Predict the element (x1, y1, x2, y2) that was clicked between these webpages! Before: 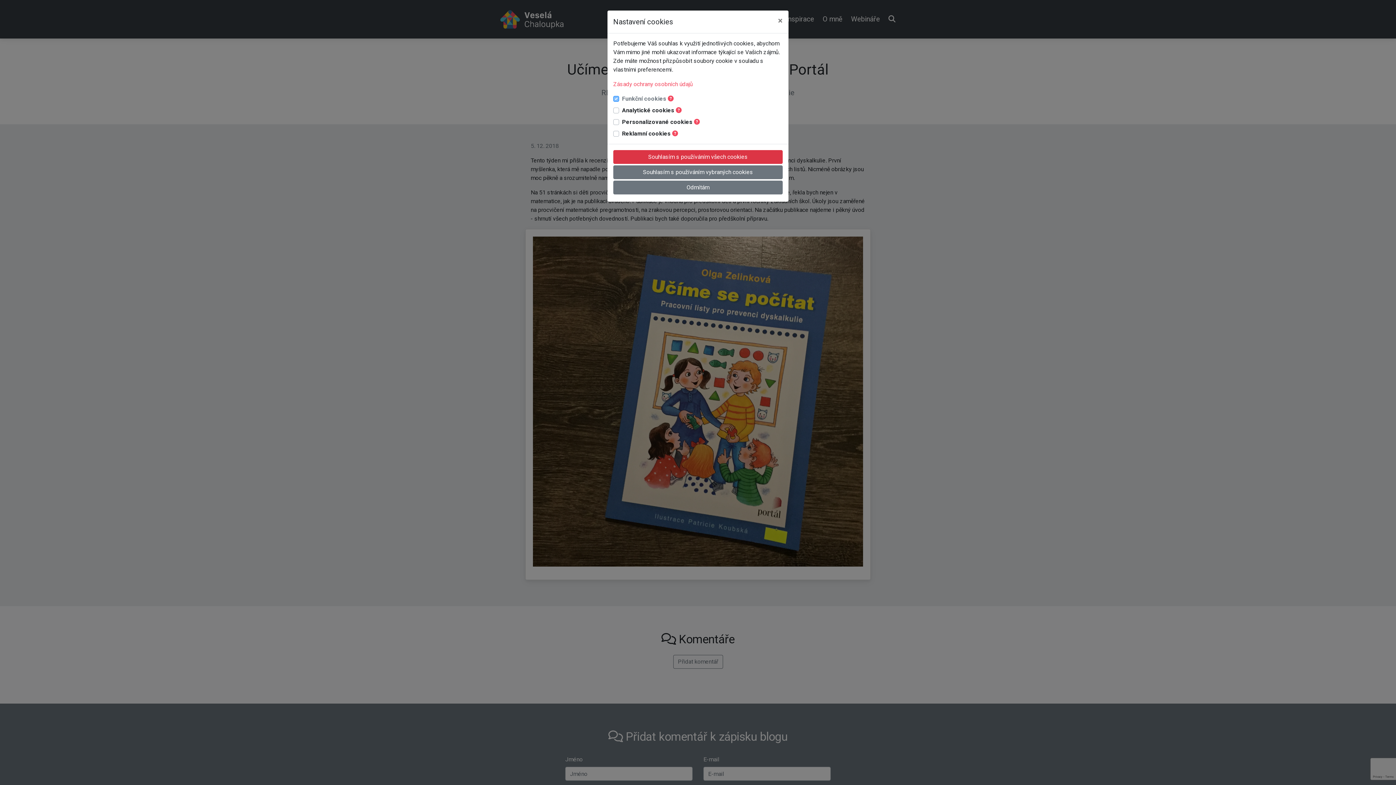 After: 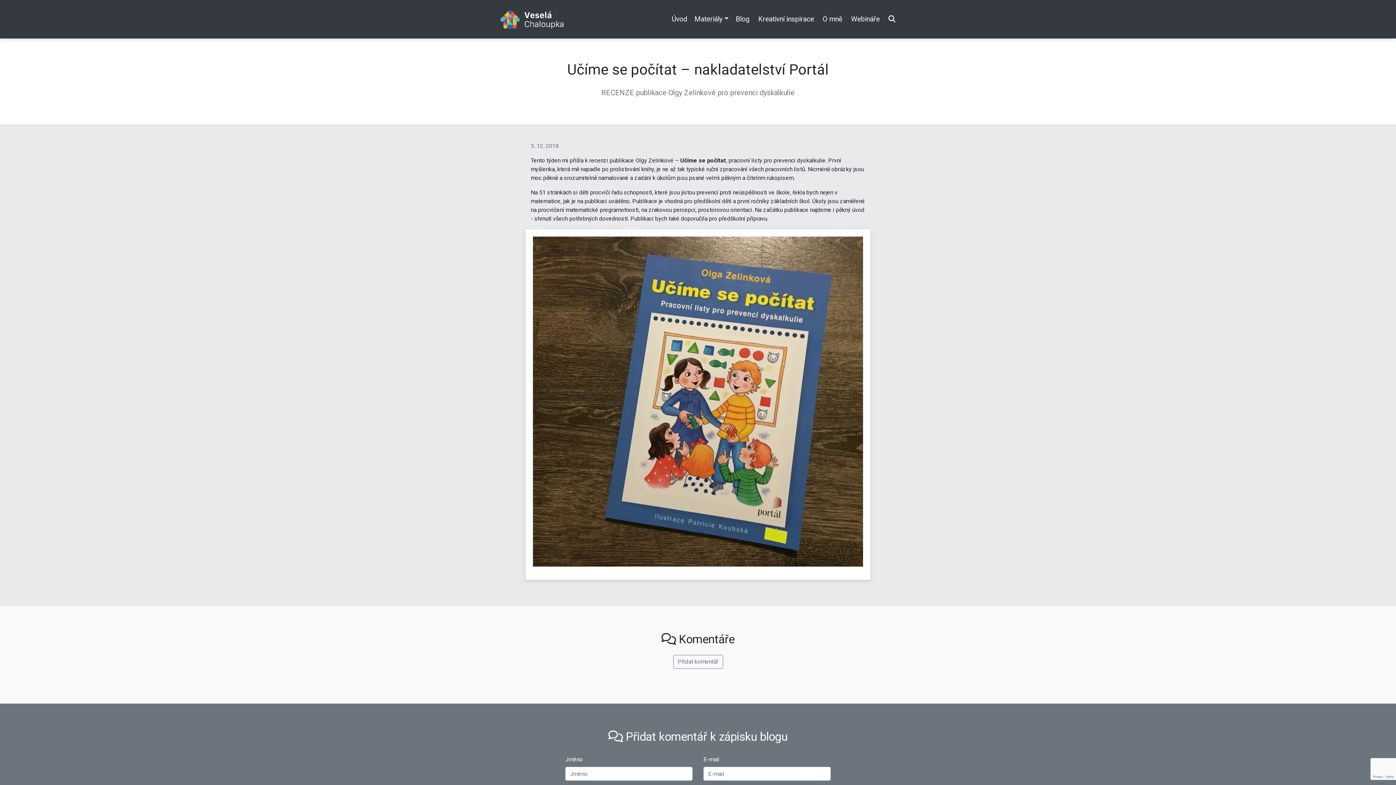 Action: label: Odmítám bbox: (613, 180, 782, 194)